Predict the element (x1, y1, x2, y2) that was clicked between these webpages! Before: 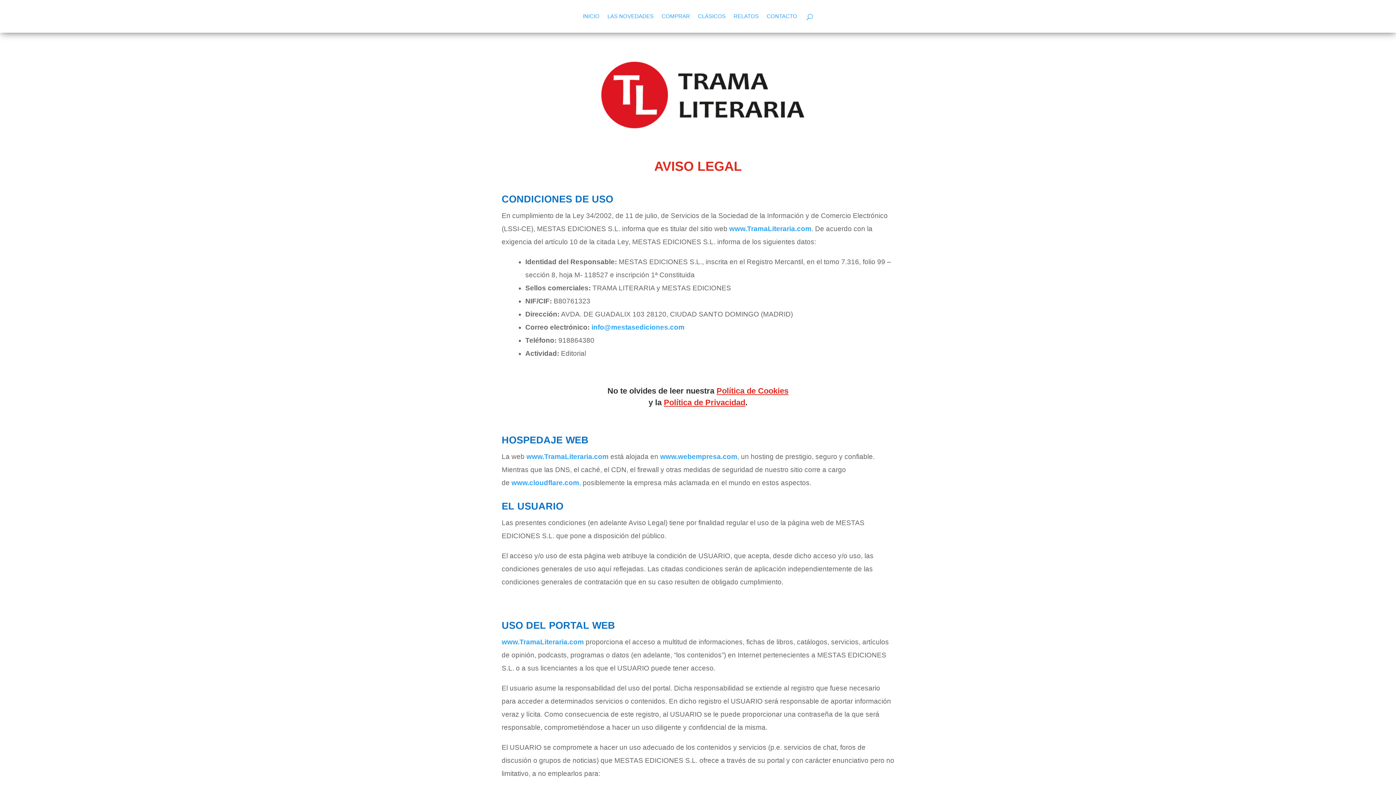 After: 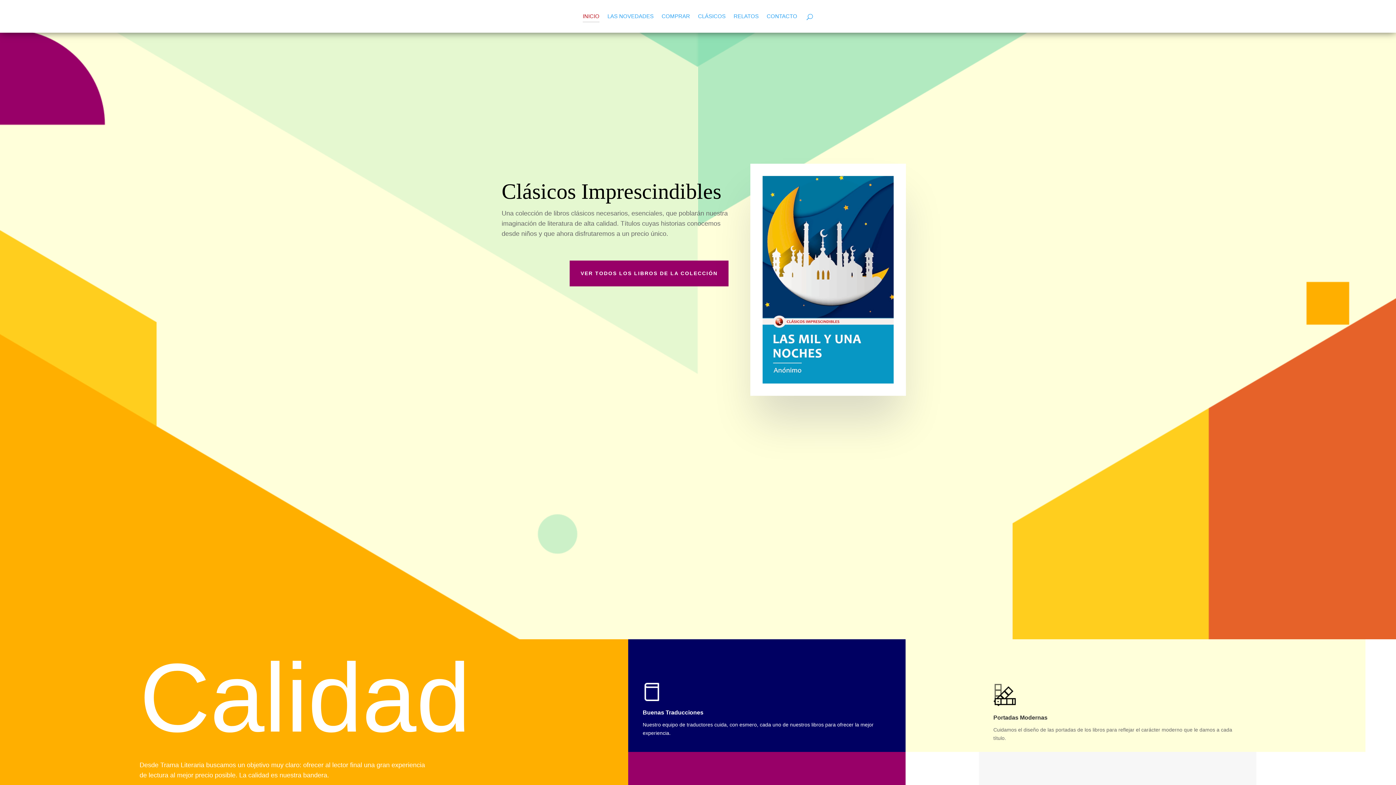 Action: label: www.TramaLiteraria.com bbox: (526, 453, 608, 460)